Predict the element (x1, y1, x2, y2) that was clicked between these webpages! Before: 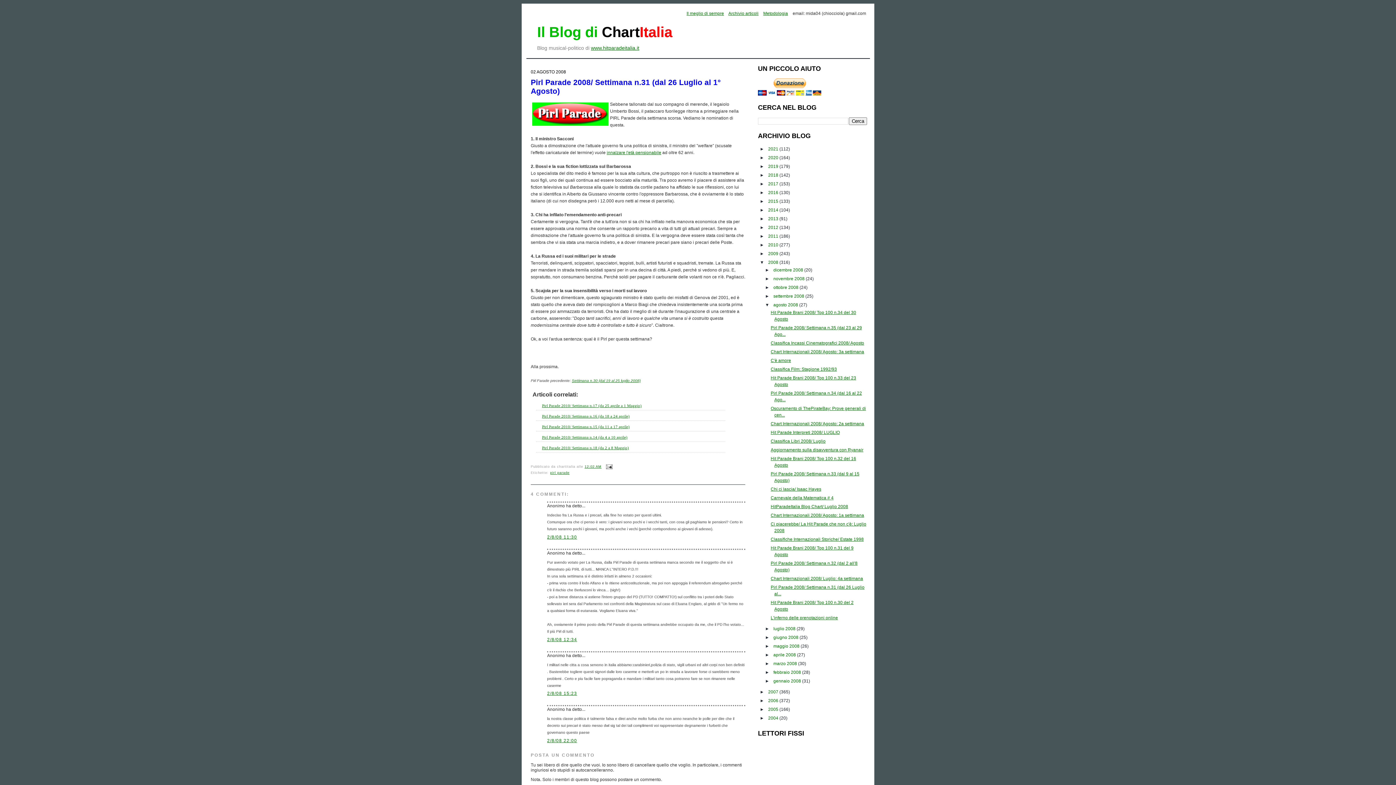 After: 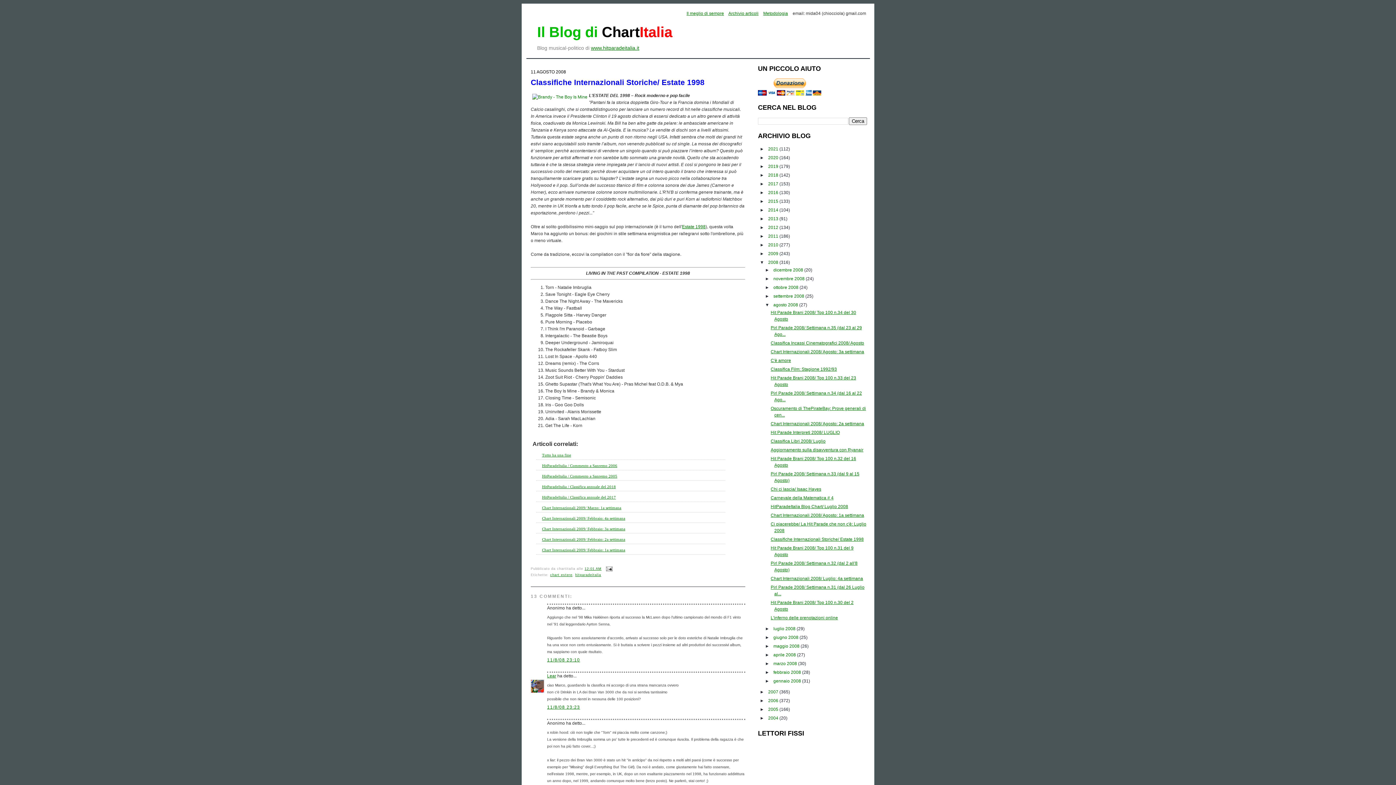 Action: bbox: (769, 536, 863, 542) label: Classifiche Internazionali Storiche/ Estate 1998